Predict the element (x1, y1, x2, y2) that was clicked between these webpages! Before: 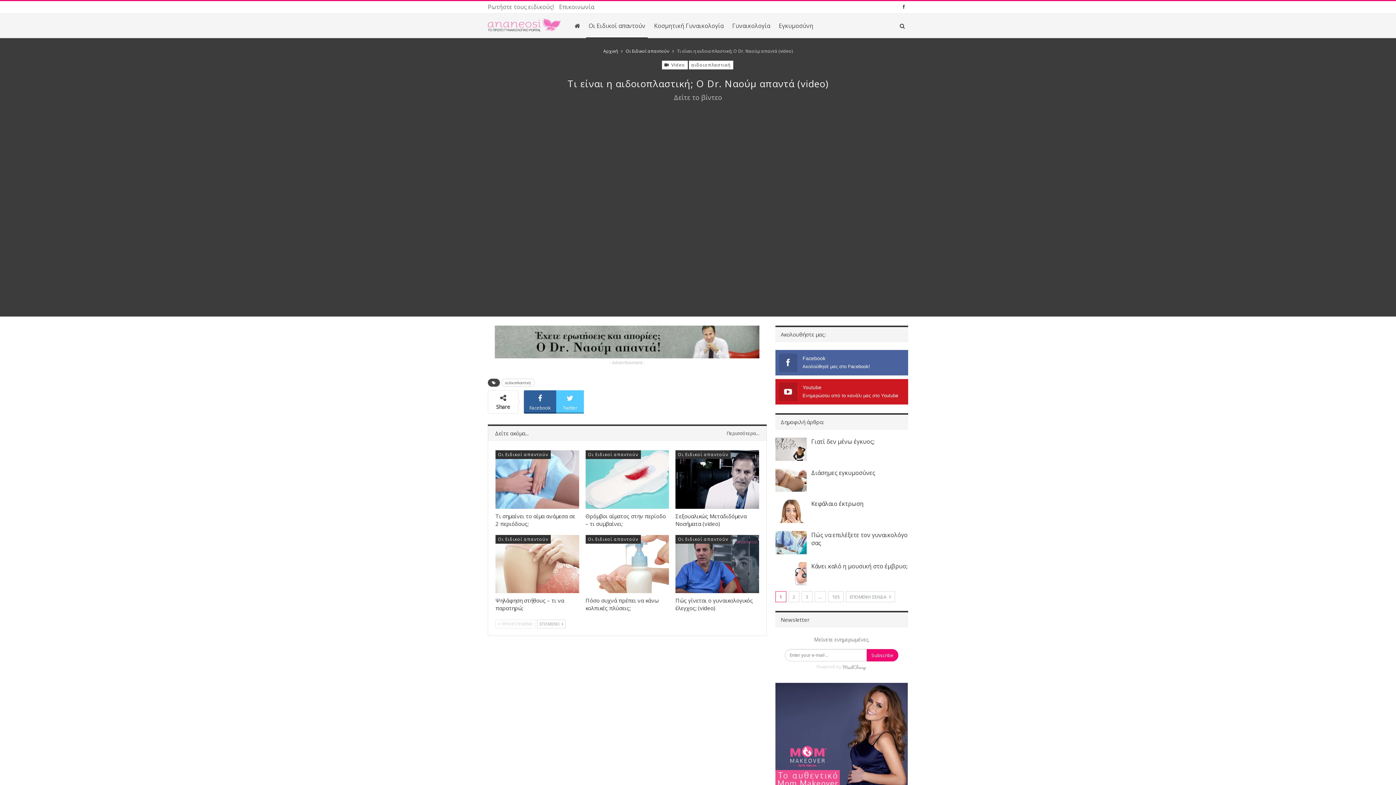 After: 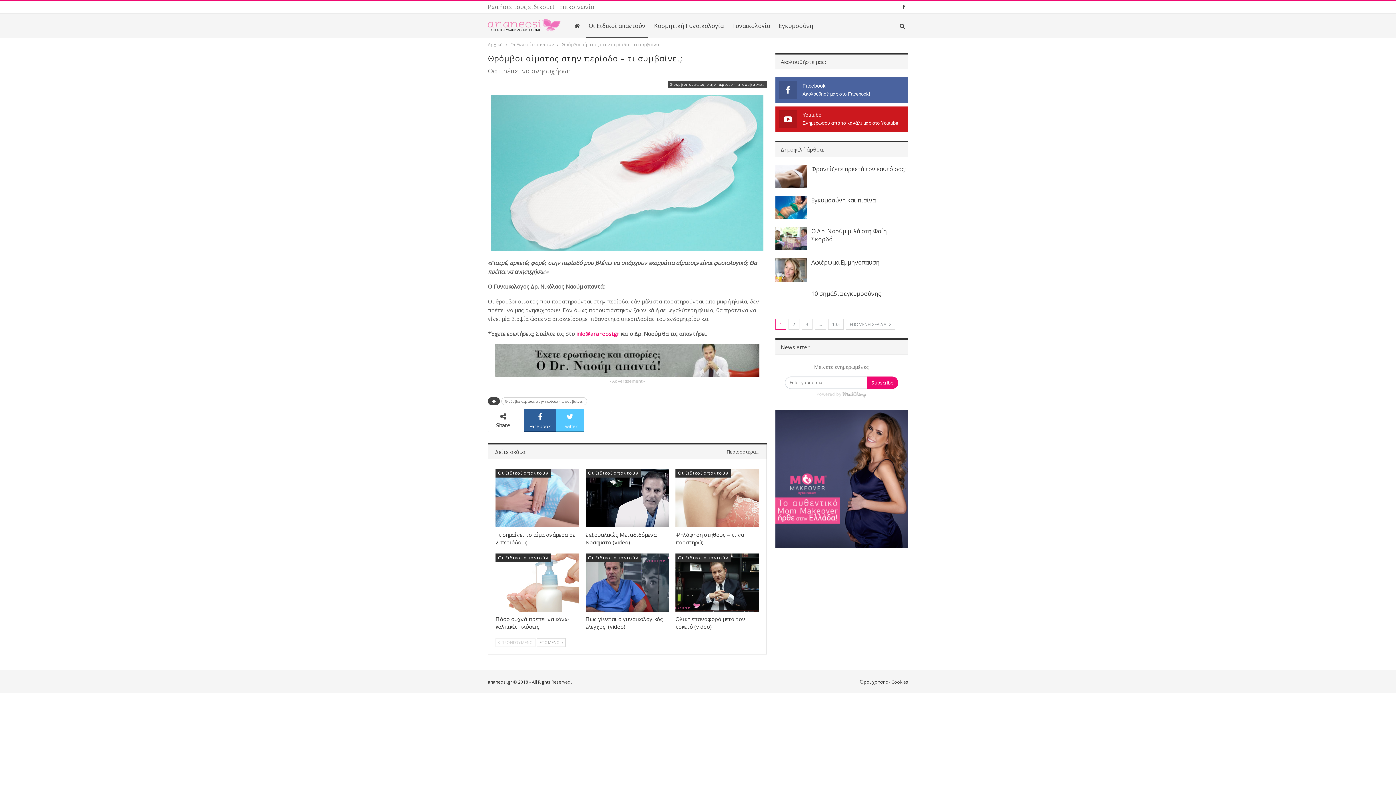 Action: bbox: (585, 450, 669, 509)